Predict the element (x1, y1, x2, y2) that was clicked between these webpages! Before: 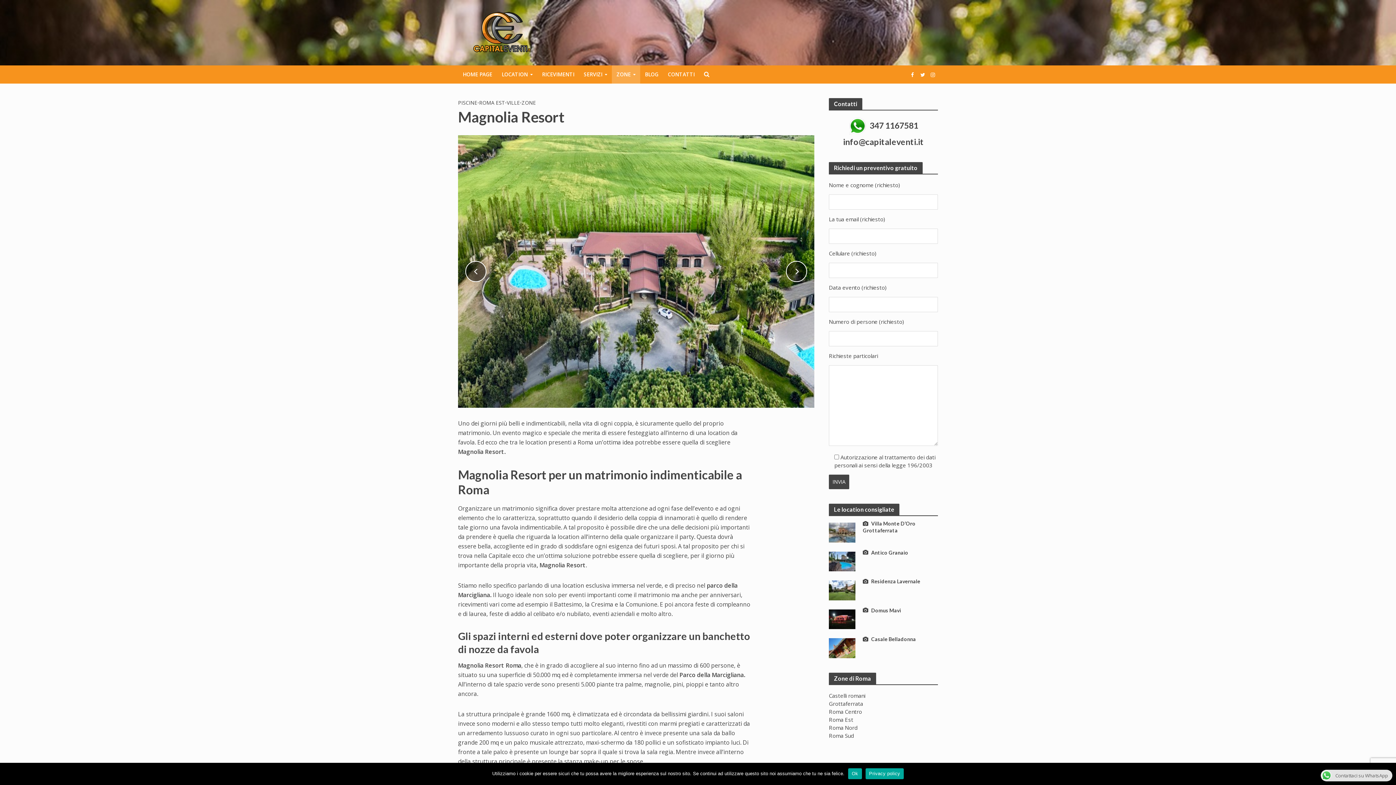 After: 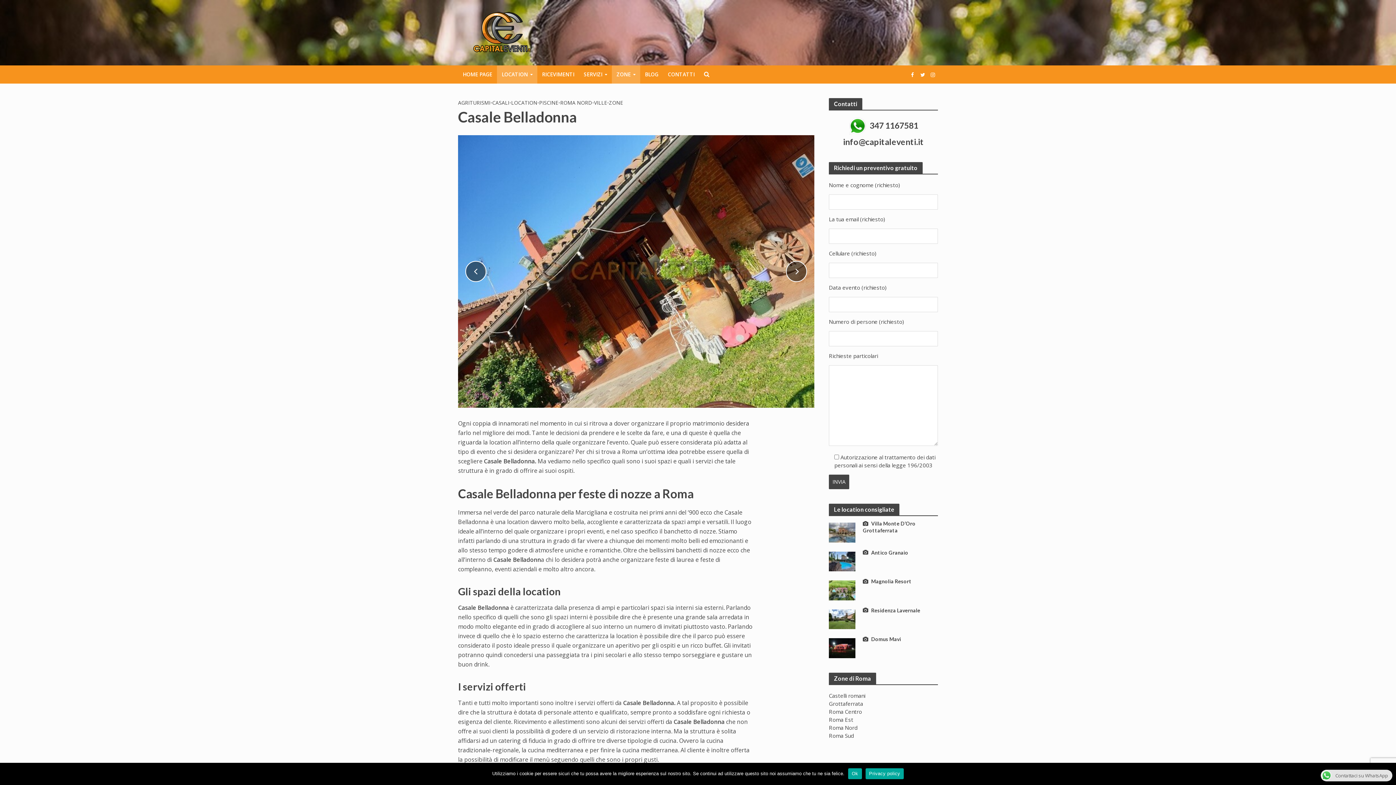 Action: label: Casale Belladonna bbox: (863, 636, 939, 642)